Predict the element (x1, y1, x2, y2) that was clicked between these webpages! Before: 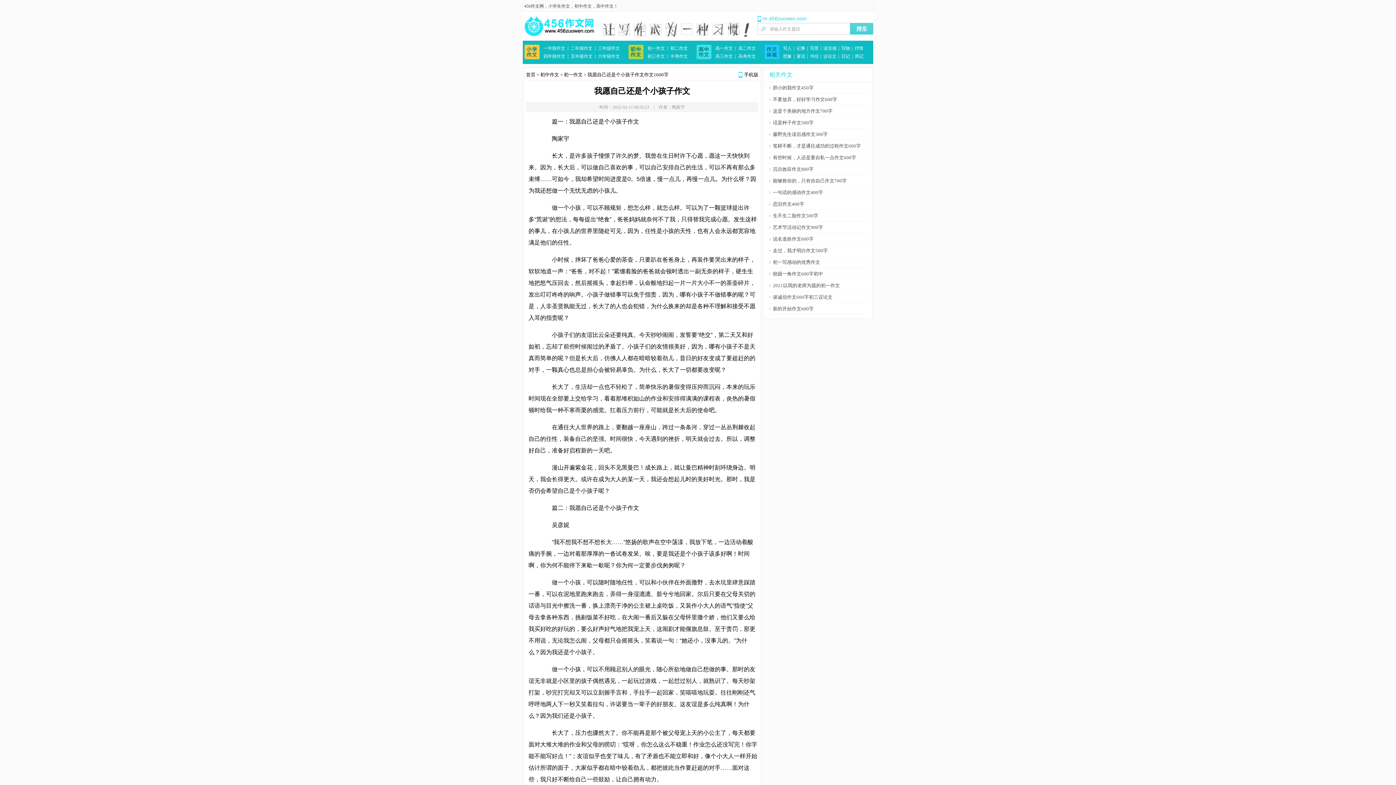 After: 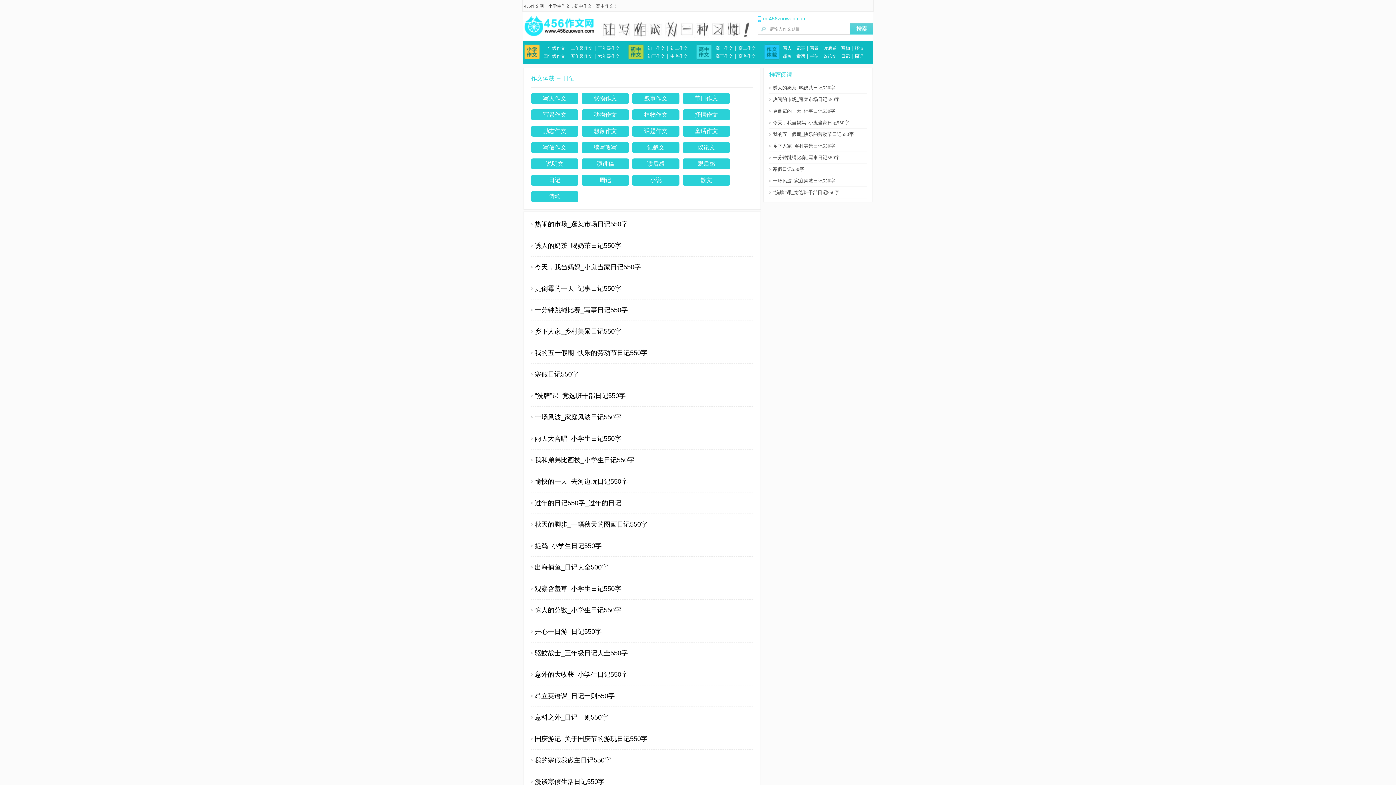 Action: bbox: (841, 53, 850, 58) label: 日记